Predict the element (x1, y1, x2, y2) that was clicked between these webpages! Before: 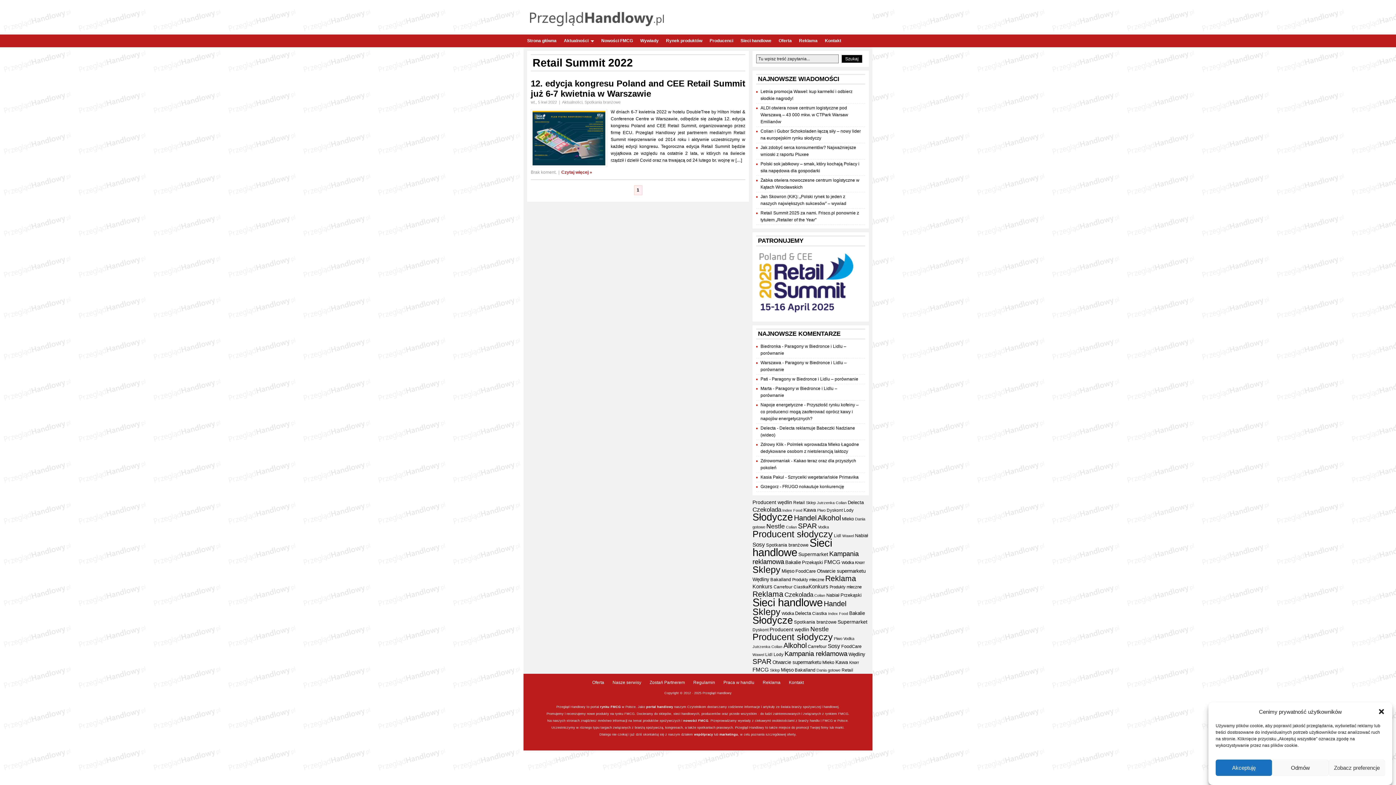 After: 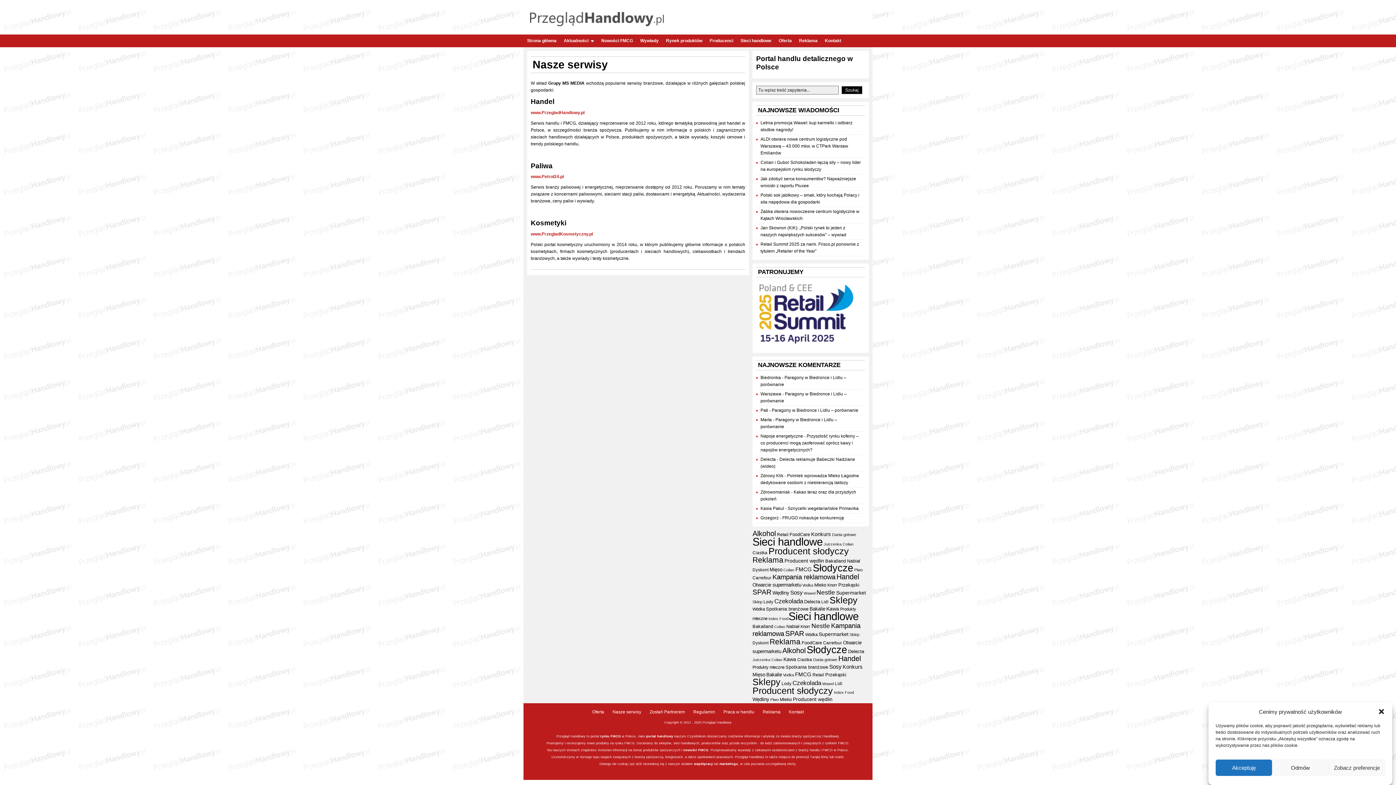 Action: bbox: (609, 680, 645, 685) label: Nasze serwisy